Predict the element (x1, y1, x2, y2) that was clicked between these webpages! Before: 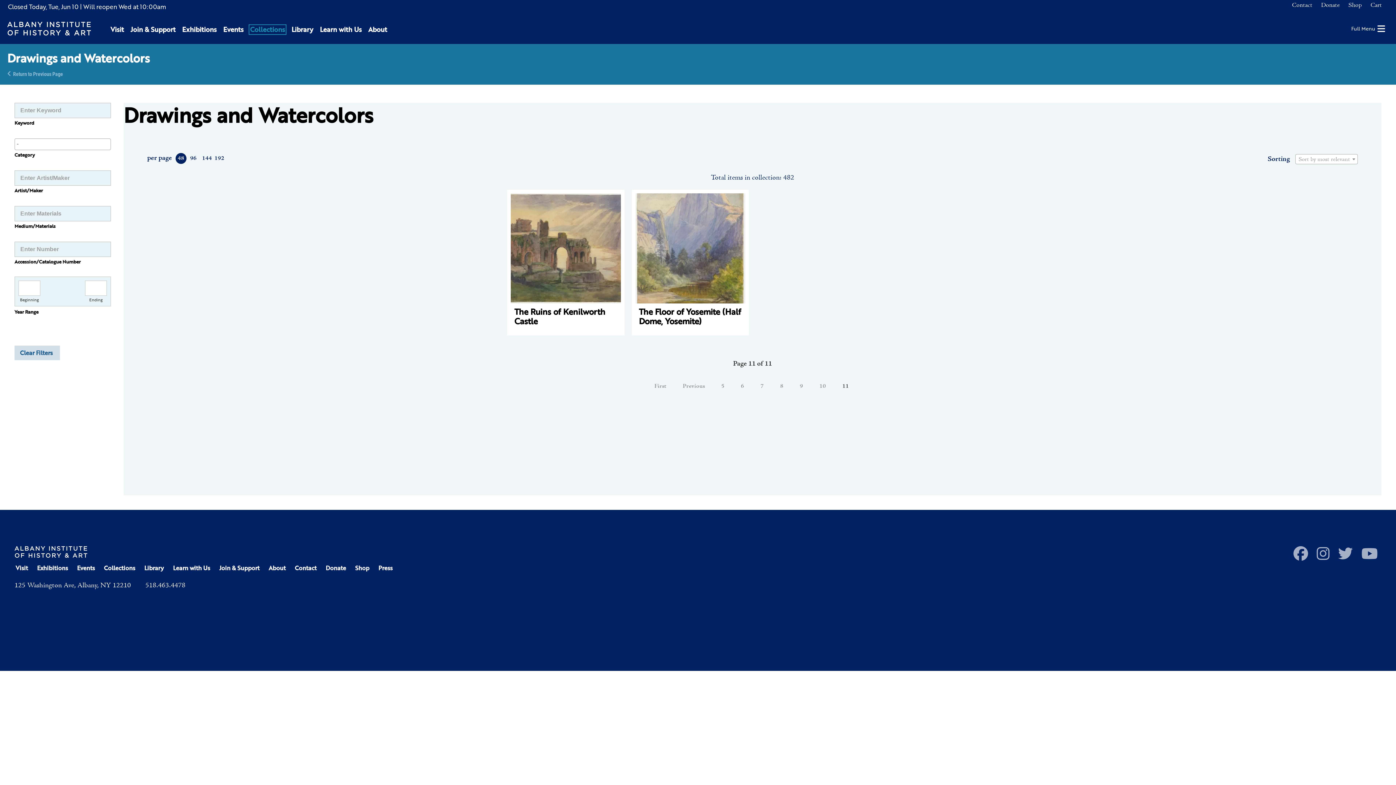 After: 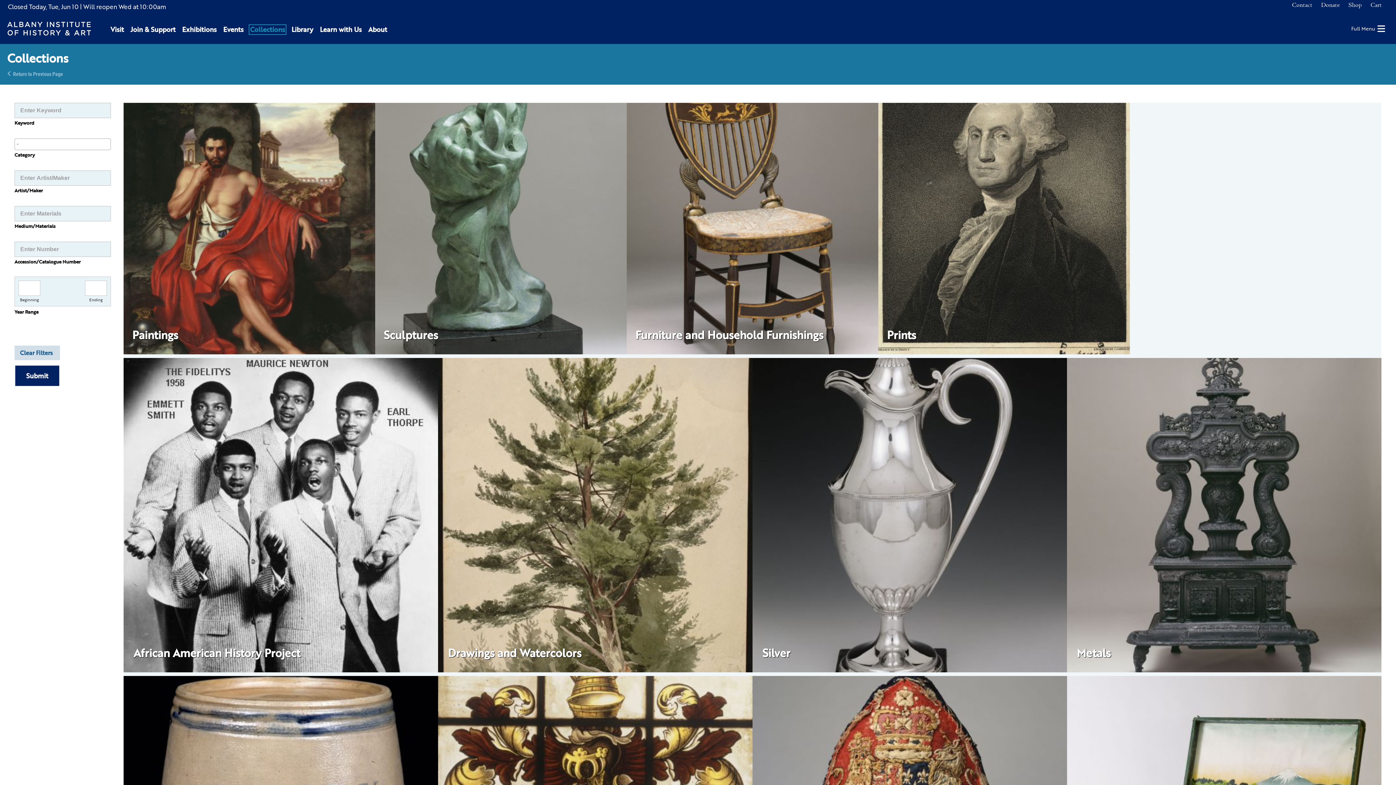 Action: label: Collections bbox: (102, 565, 136, 571)